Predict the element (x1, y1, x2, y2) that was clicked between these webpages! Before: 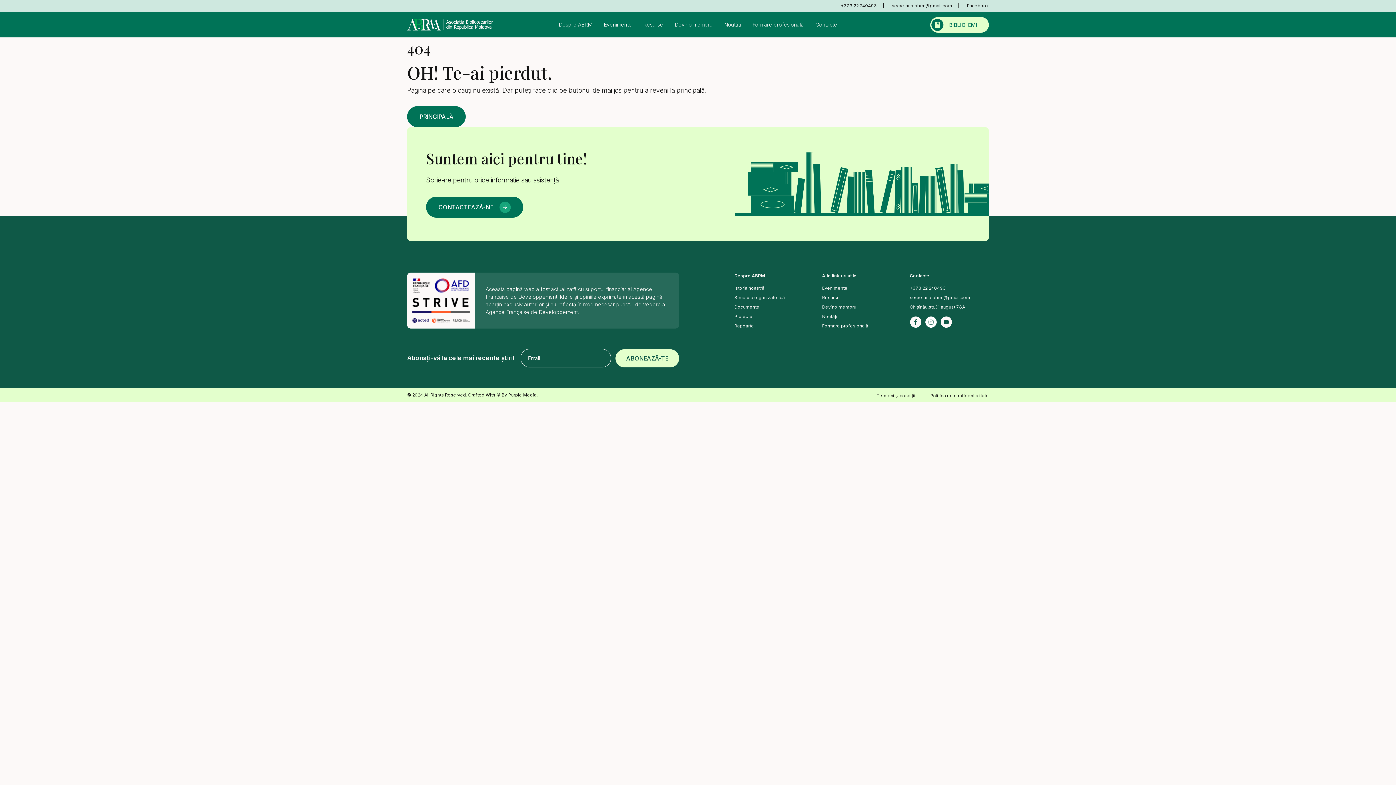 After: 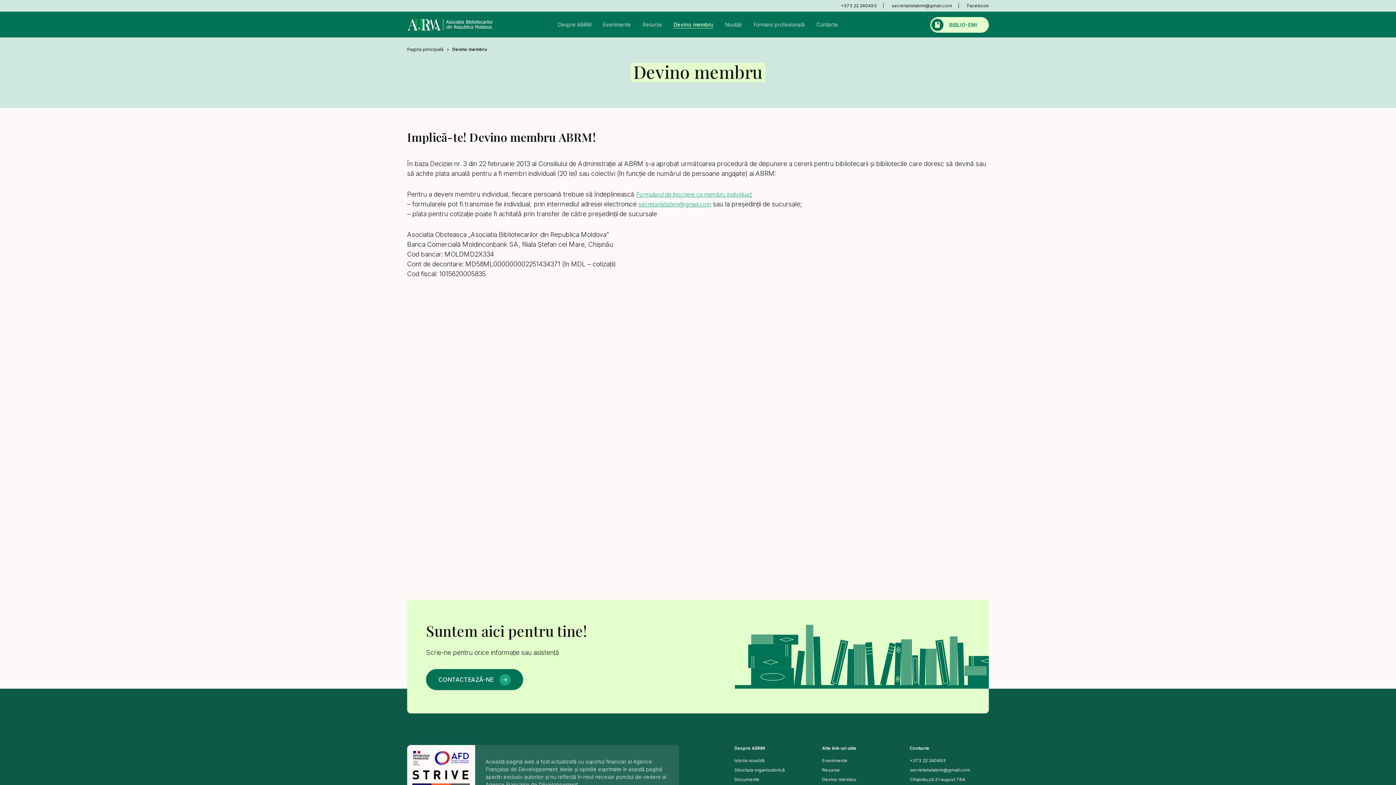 Action: bbox: (671, 11, 715, 37) label: Devino membru